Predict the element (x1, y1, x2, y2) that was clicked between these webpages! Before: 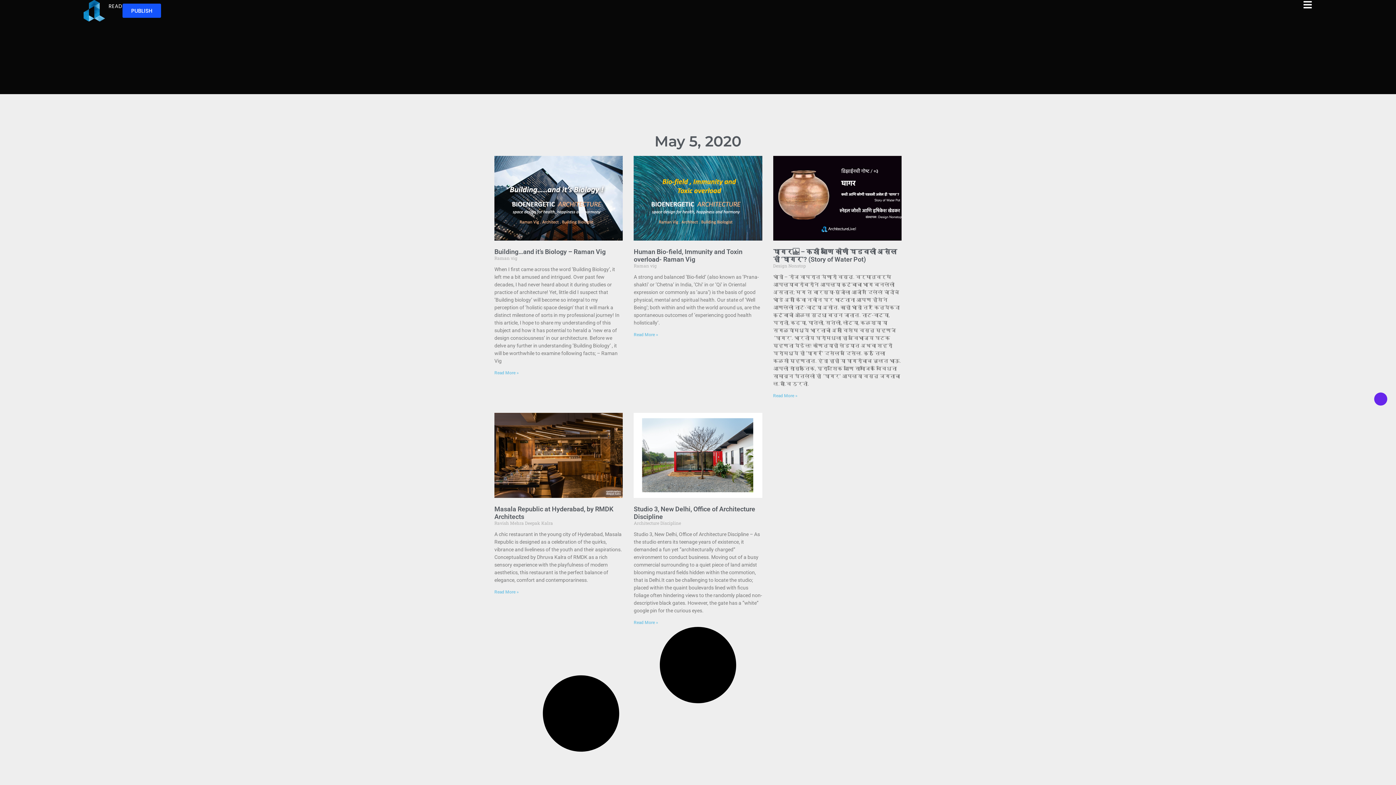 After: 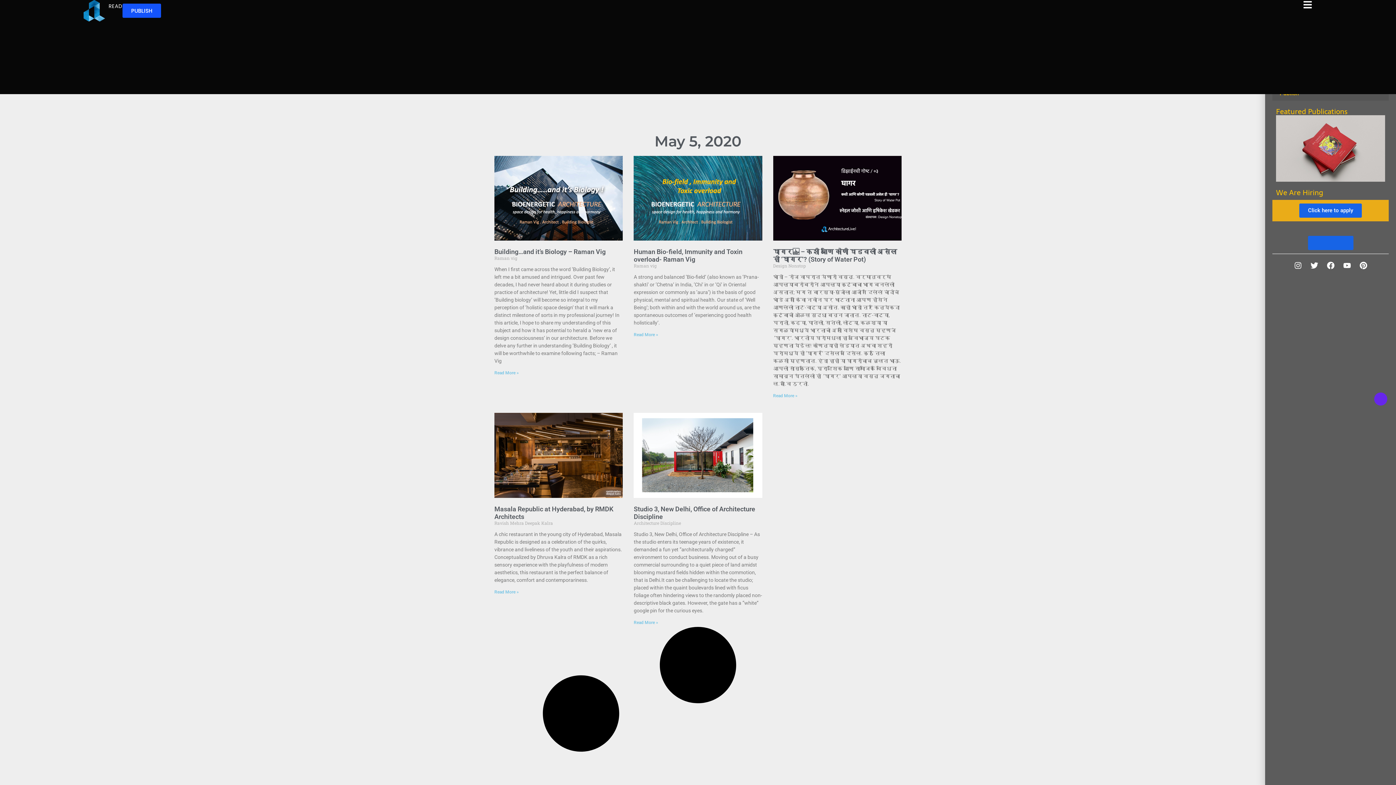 Action: bbox: (1303, 0, 1312, 9)